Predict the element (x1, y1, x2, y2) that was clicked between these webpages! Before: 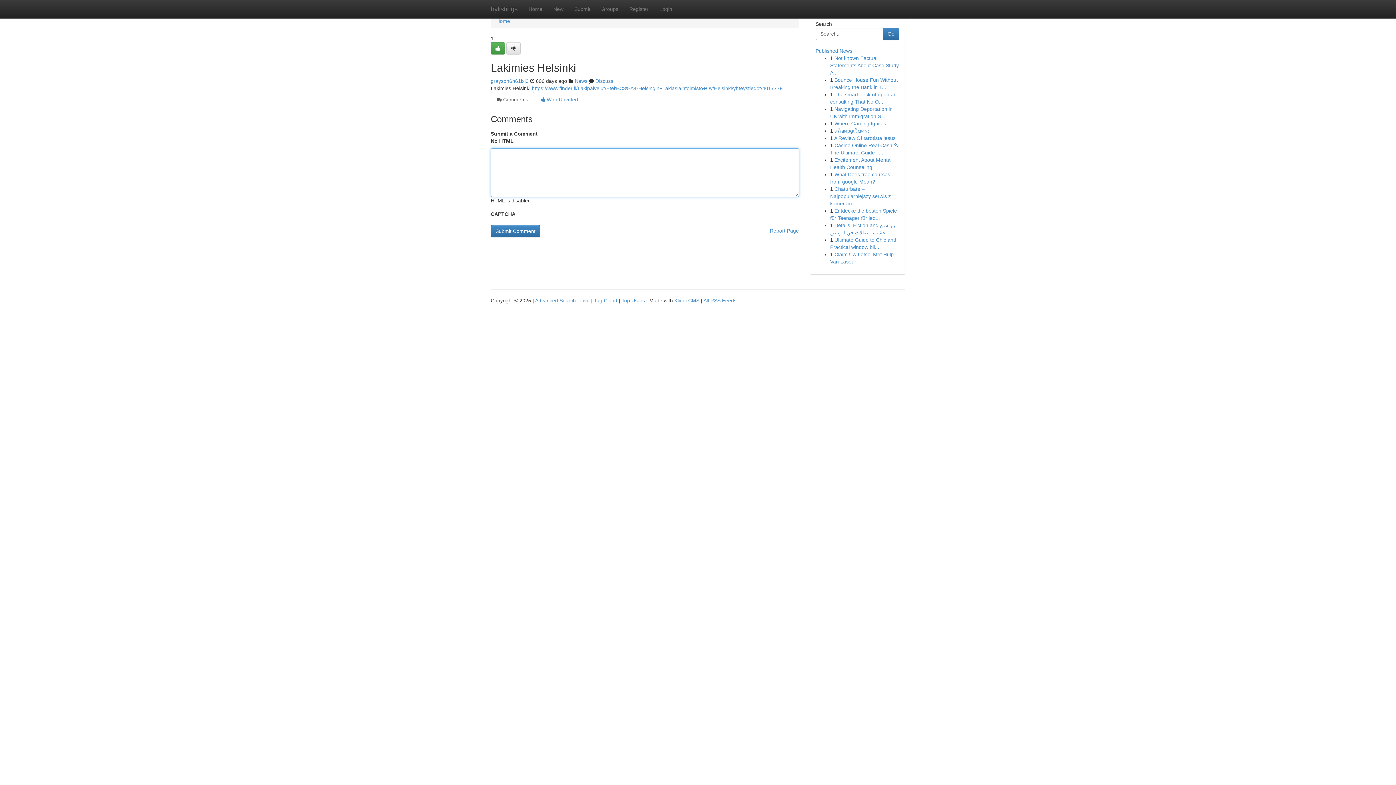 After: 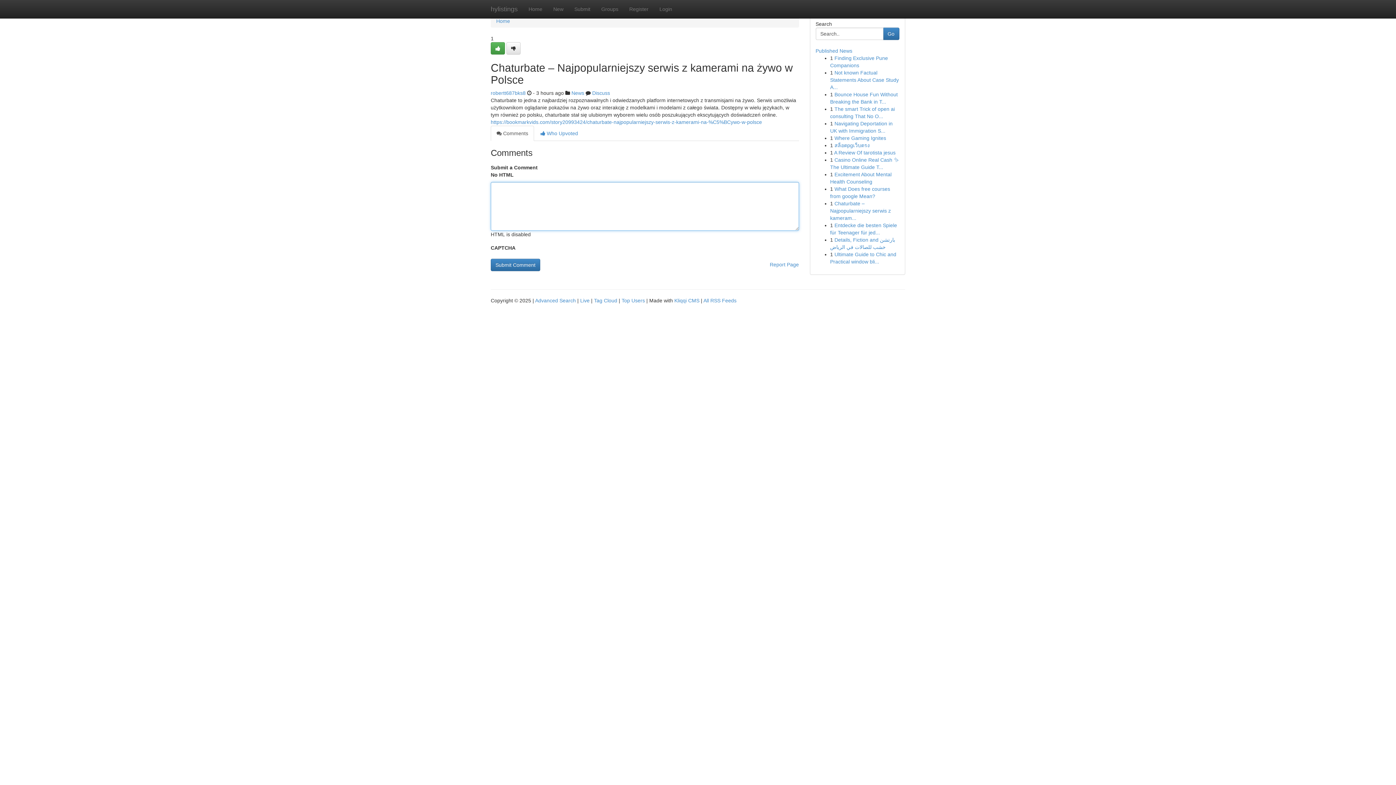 Action: label: Chaturbate – Najpopularniejszy serwis z kameram... bbox: (830, 186, 891, 206)